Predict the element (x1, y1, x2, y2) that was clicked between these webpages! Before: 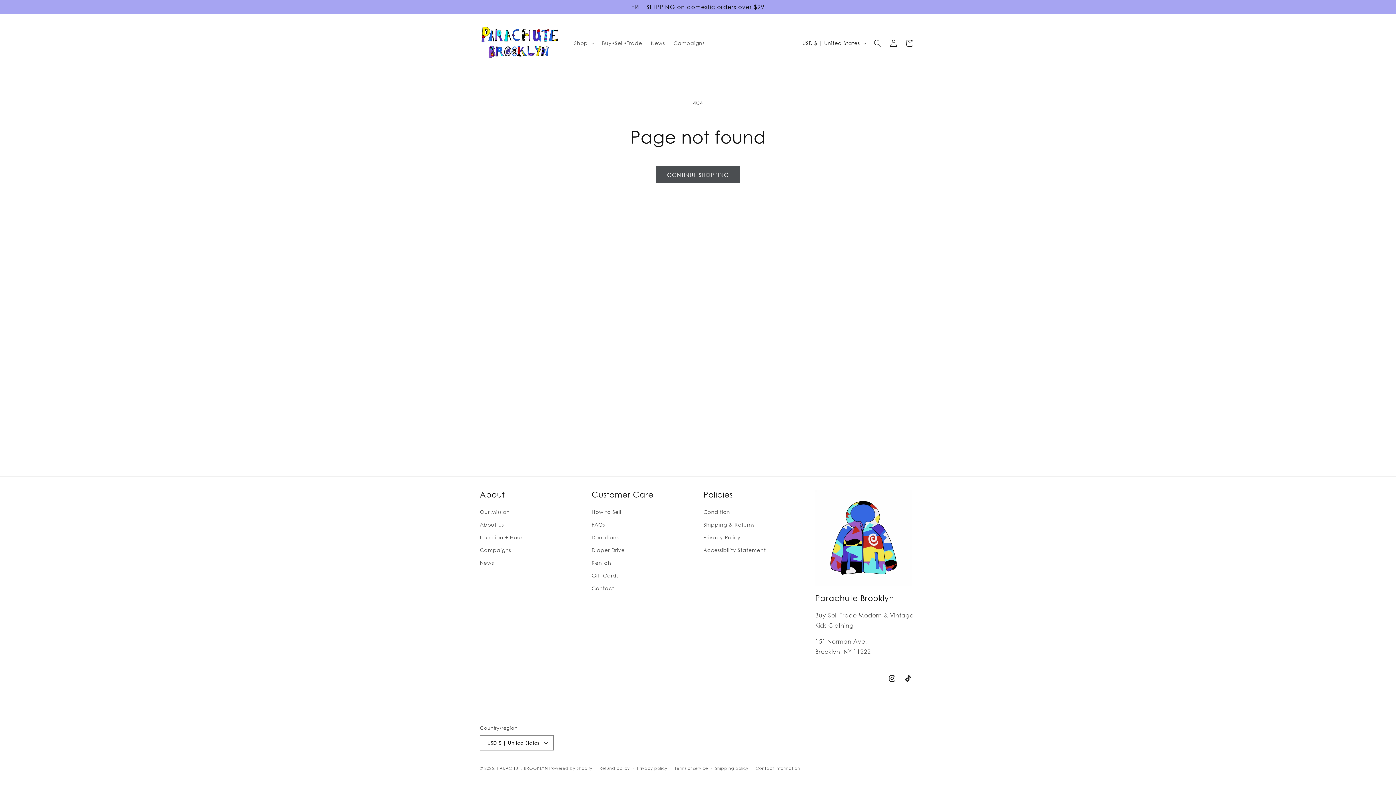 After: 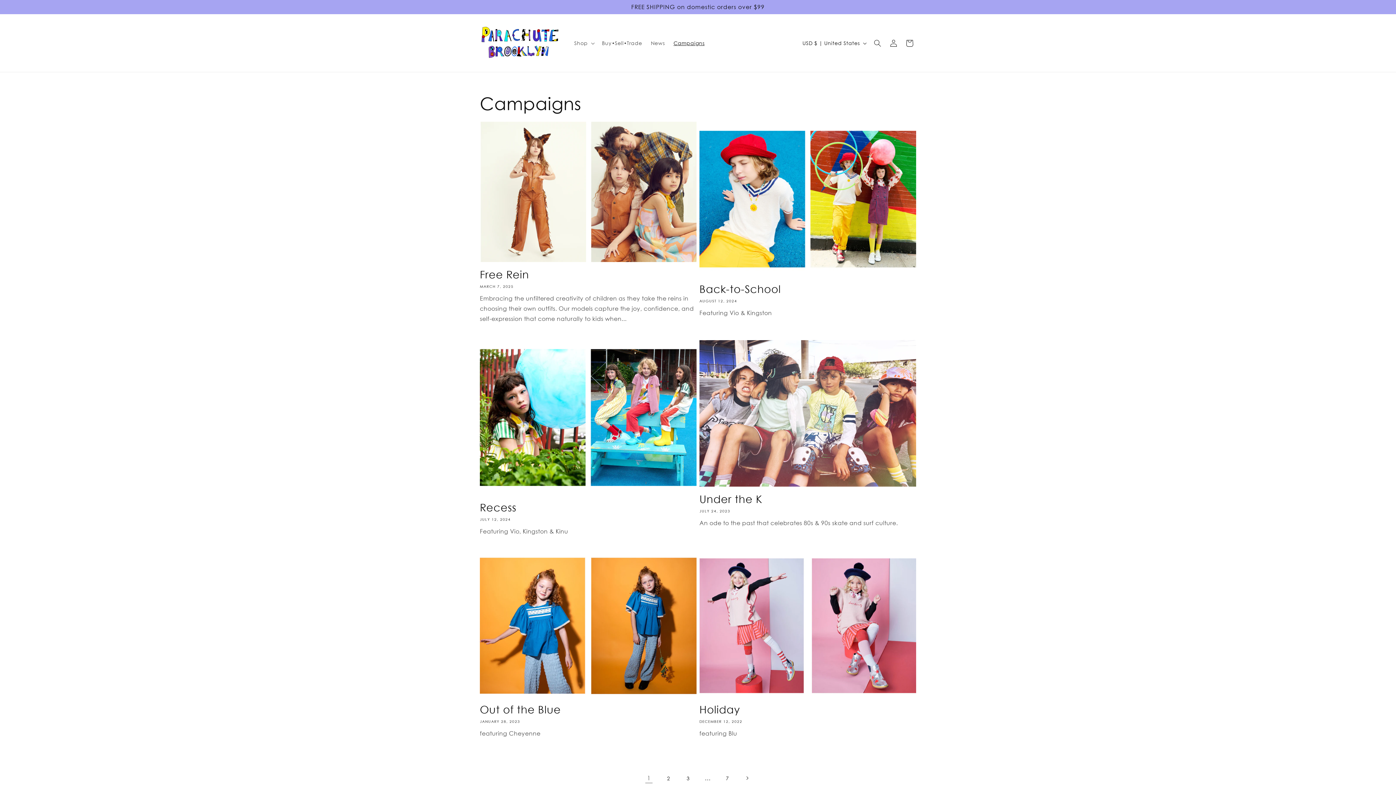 Action: bbox: (480, 544, 511, 556) label: Campaigns